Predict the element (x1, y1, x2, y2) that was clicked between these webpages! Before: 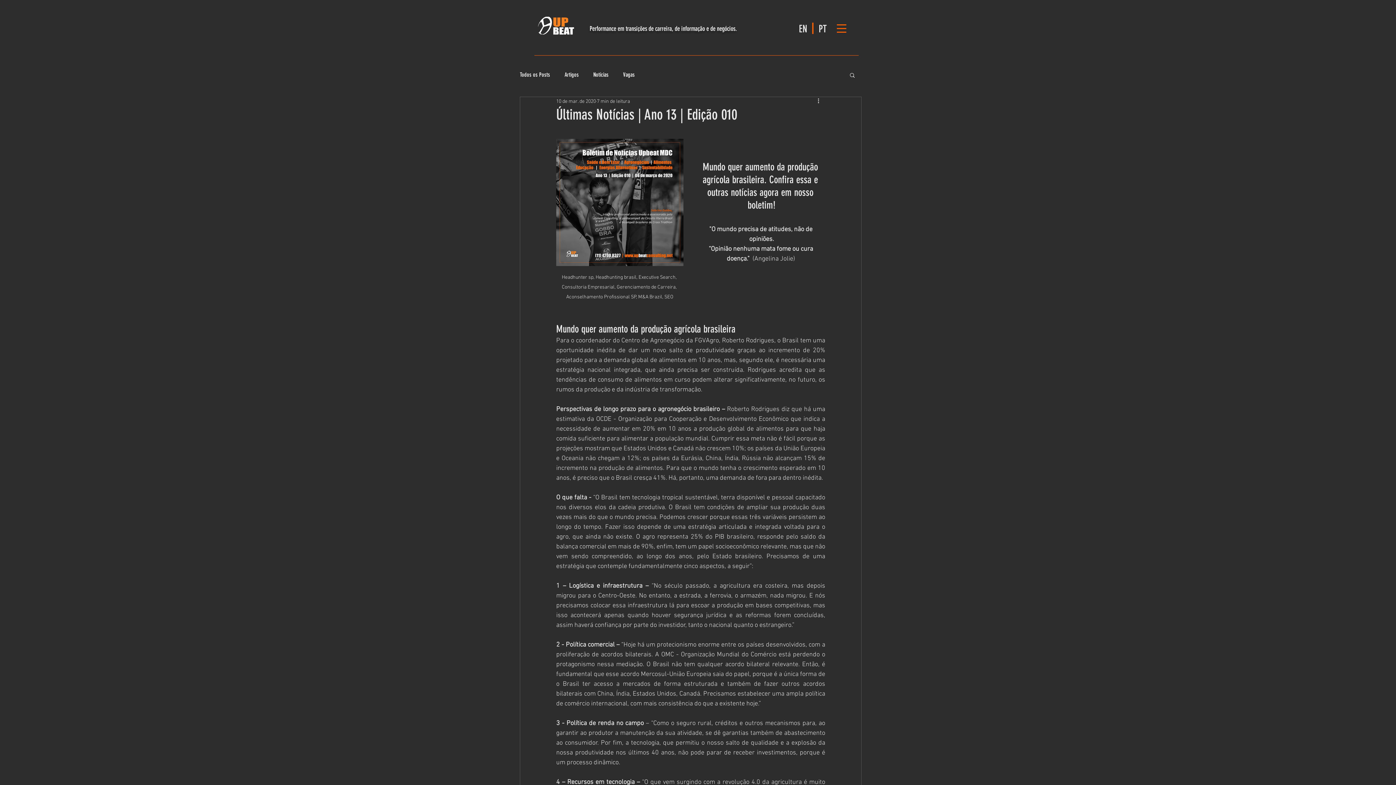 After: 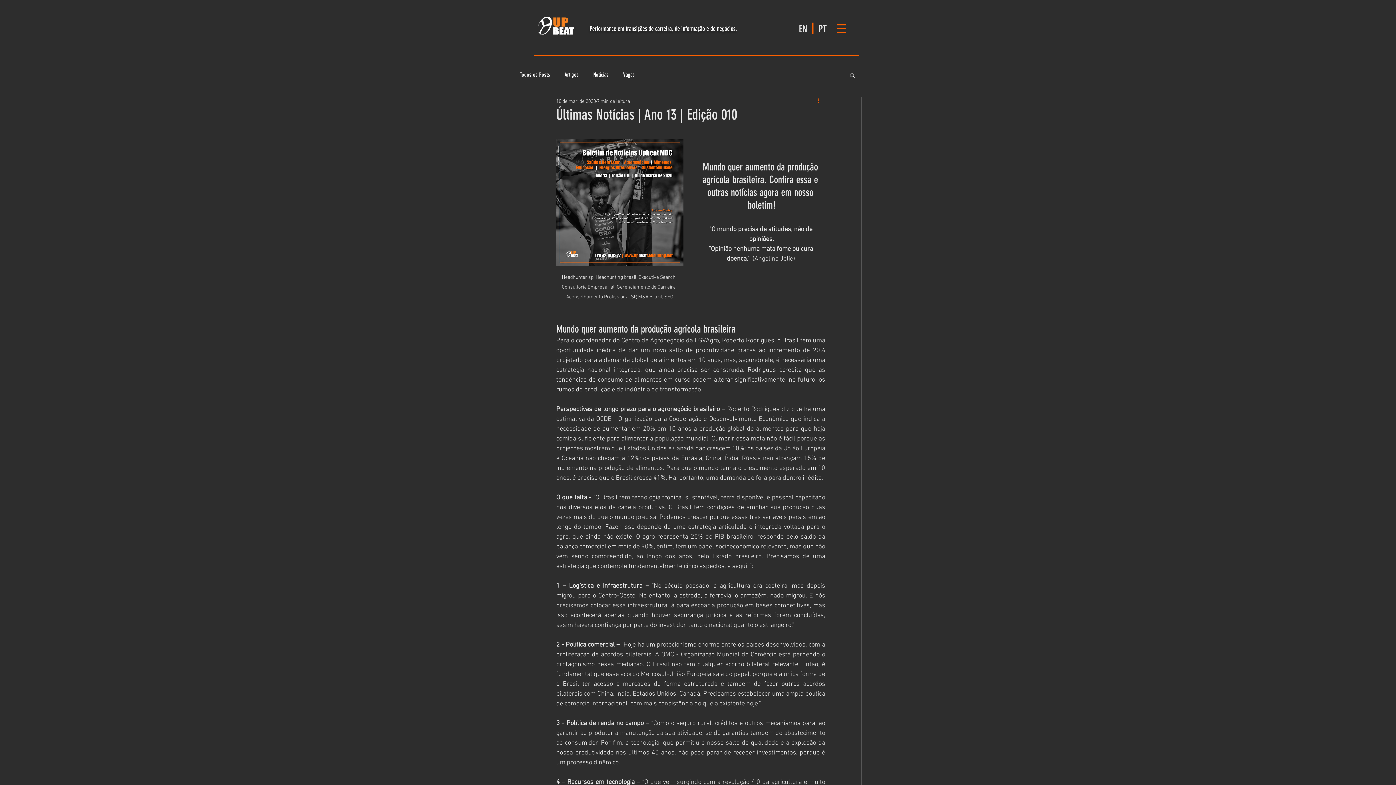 Action: label: Mais ações bbox: (816, 97, 825, 105)